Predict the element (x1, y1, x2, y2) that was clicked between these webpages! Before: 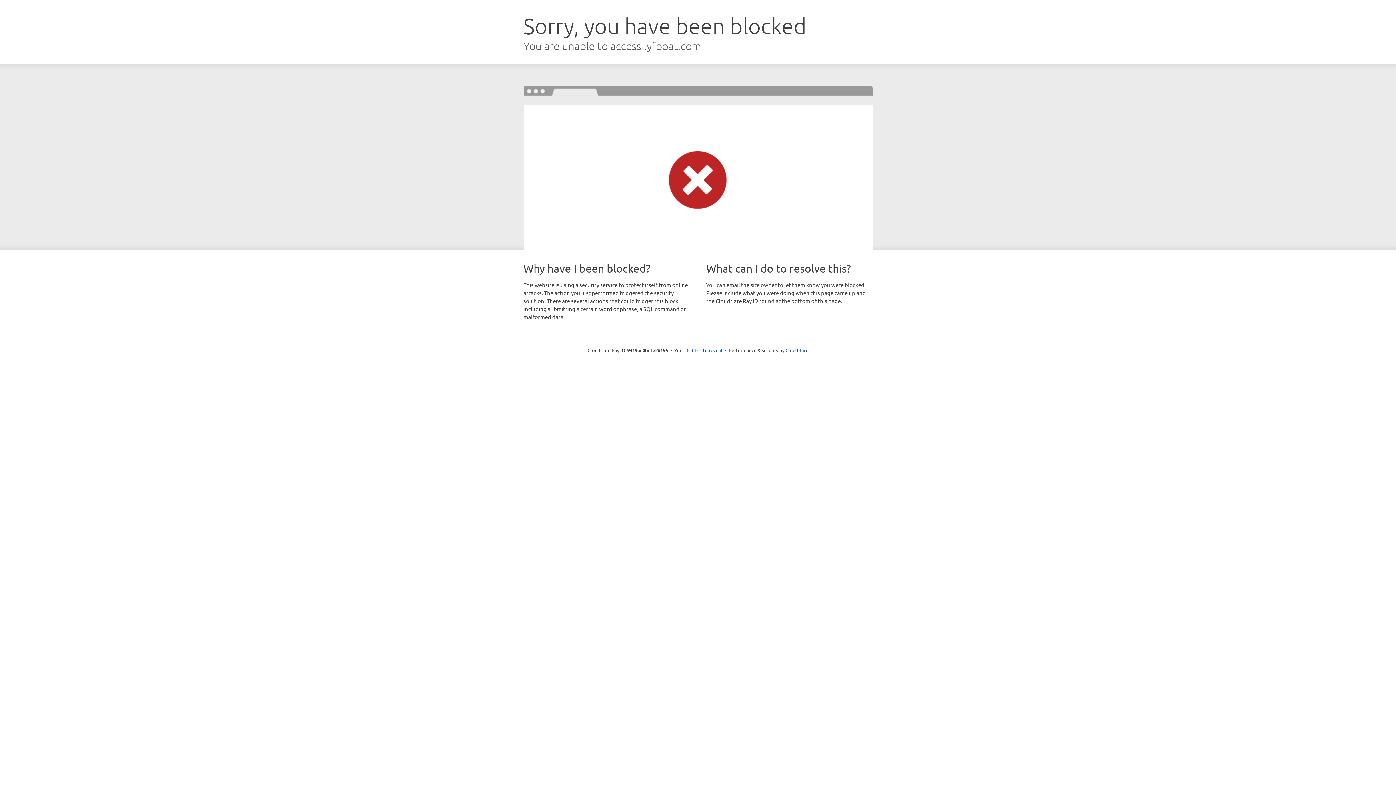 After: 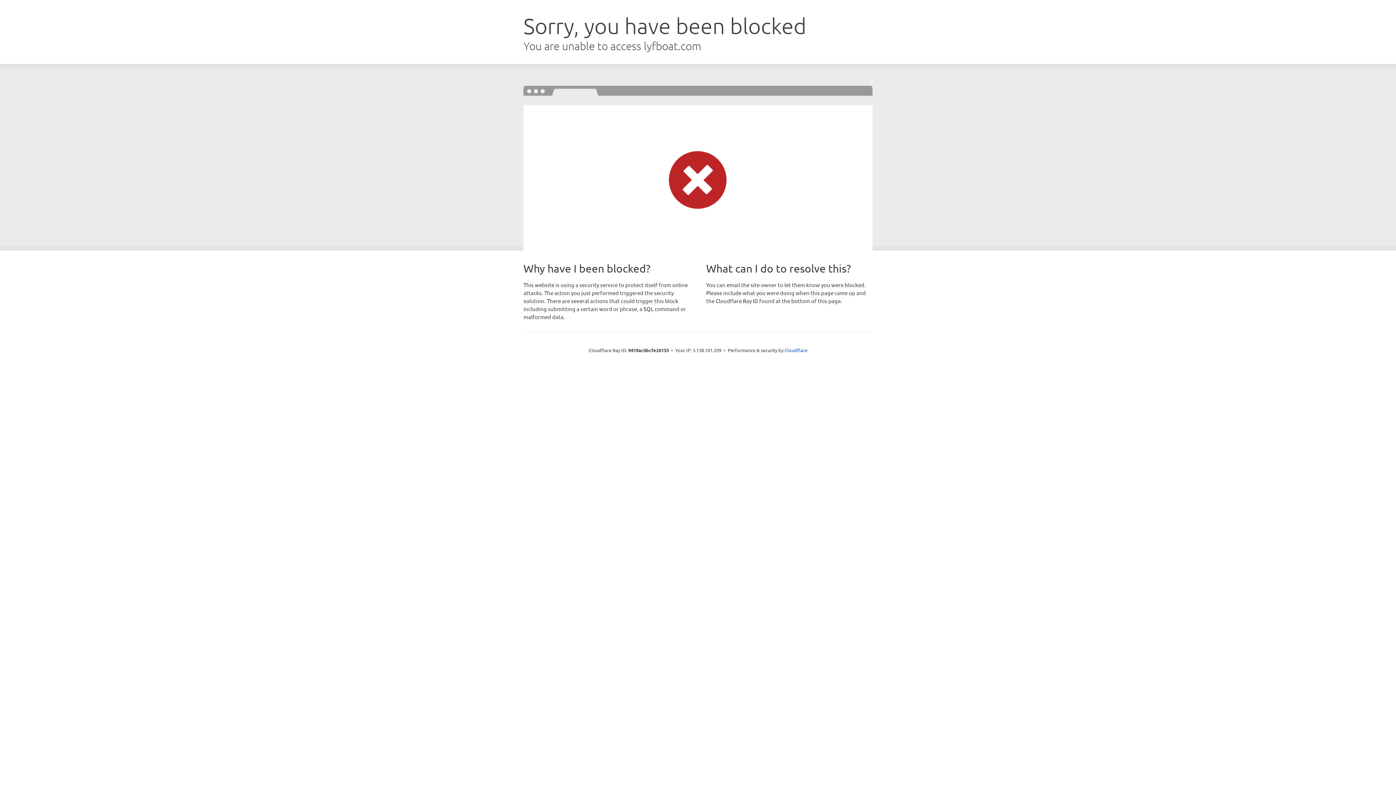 Action: bbox: (692, 346, 722, 353) label: Click to reveal